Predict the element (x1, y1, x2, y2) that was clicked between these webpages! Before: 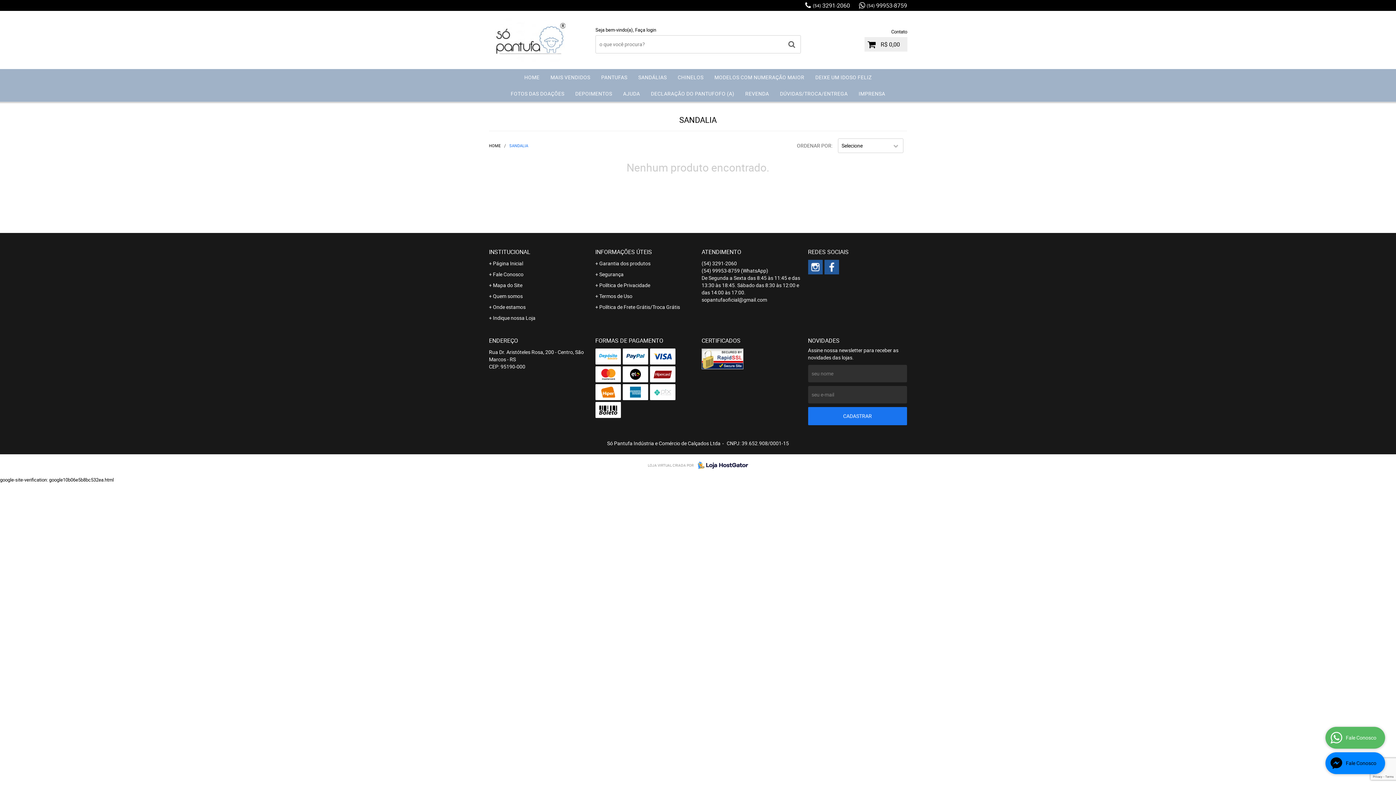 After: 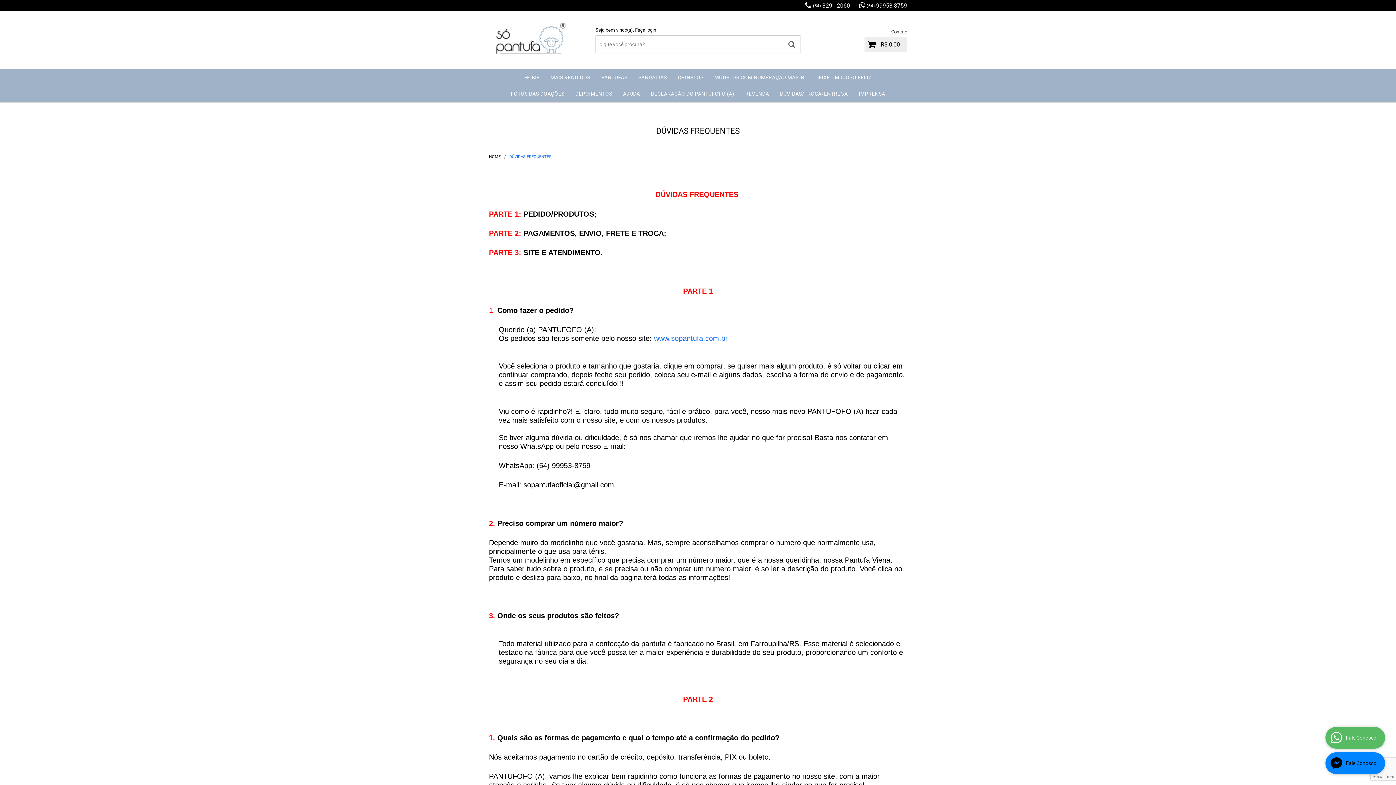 Action: bbox: (774, 85, 853, 101) label: DÚVIDAS/TROCA/ENTREGA